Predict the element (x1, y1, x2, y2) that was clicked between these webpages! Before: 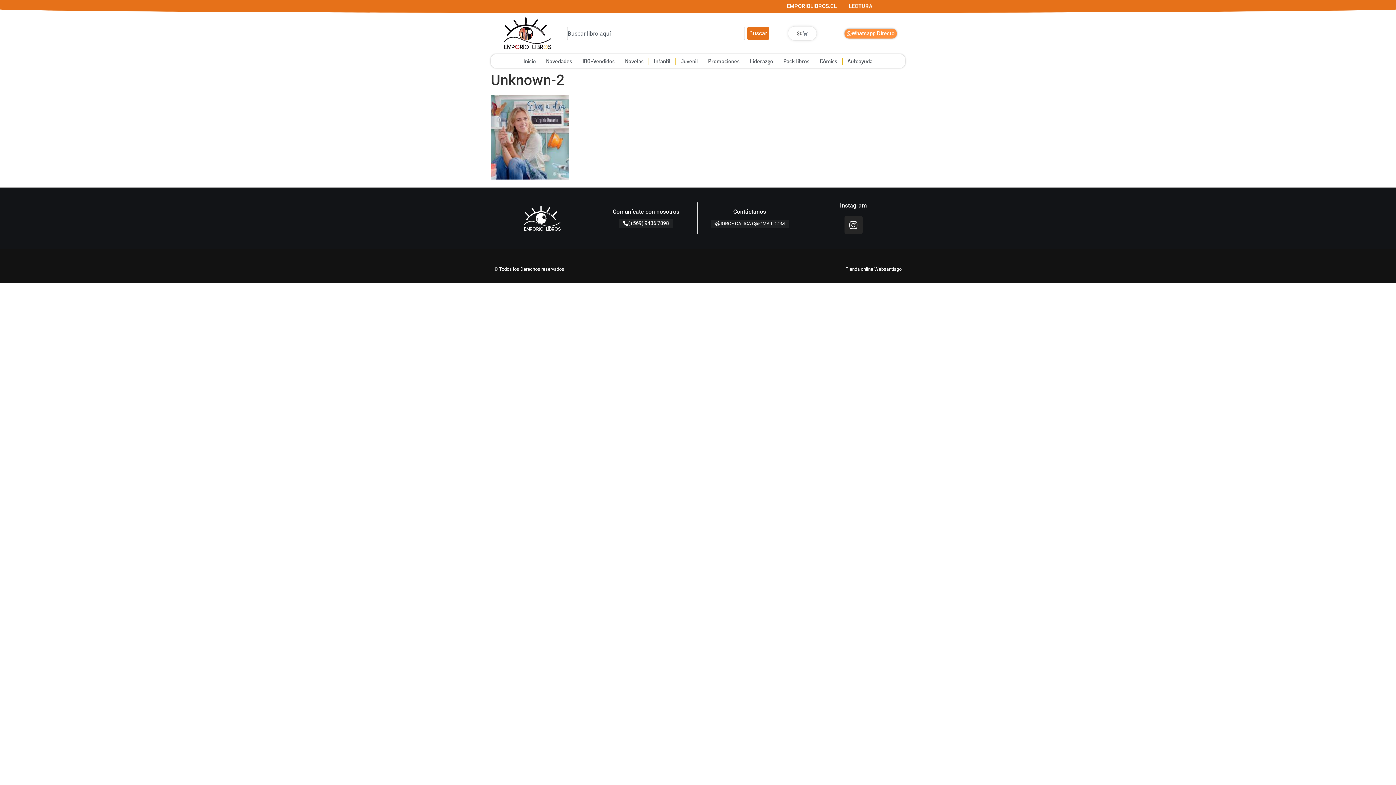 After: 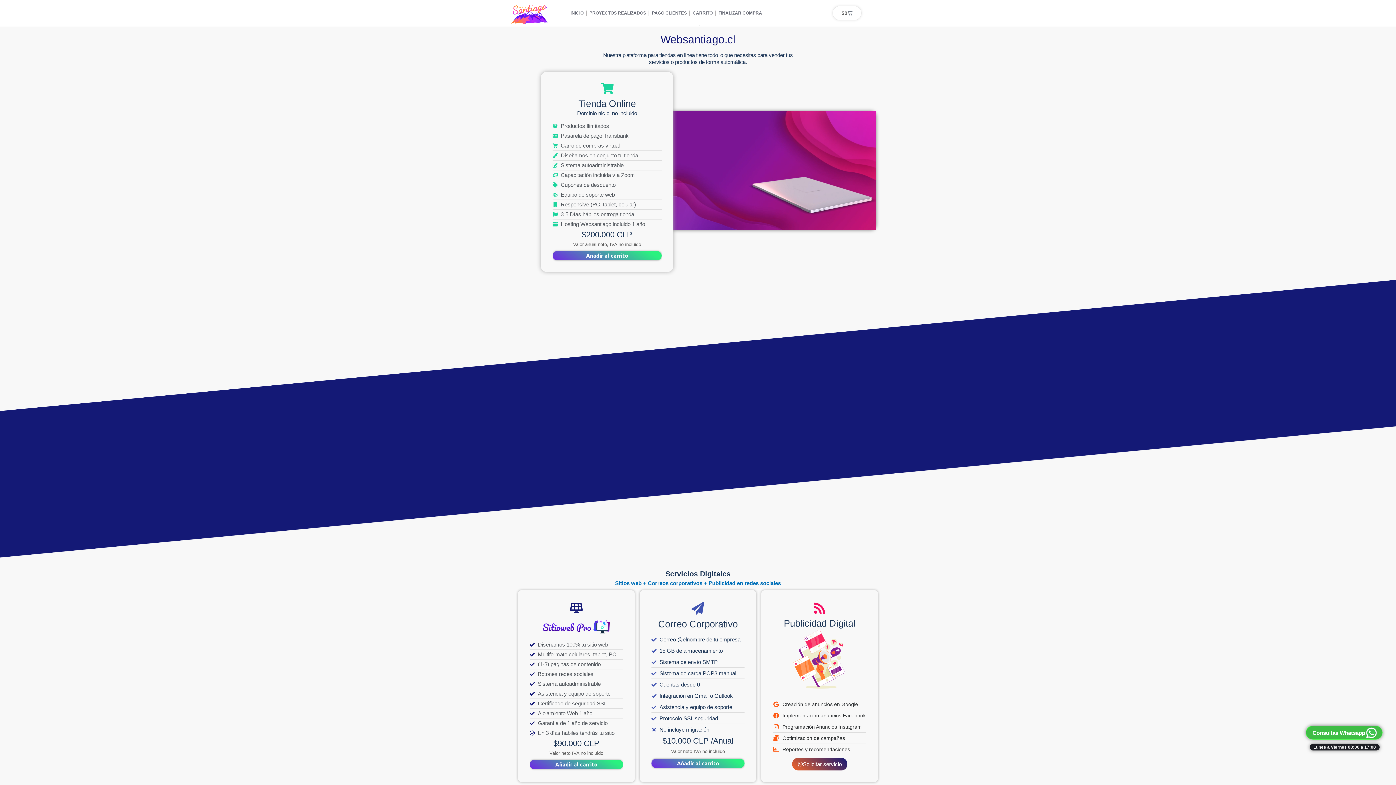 Action: label: tienda online bbox: (676, 278, 679, 279)